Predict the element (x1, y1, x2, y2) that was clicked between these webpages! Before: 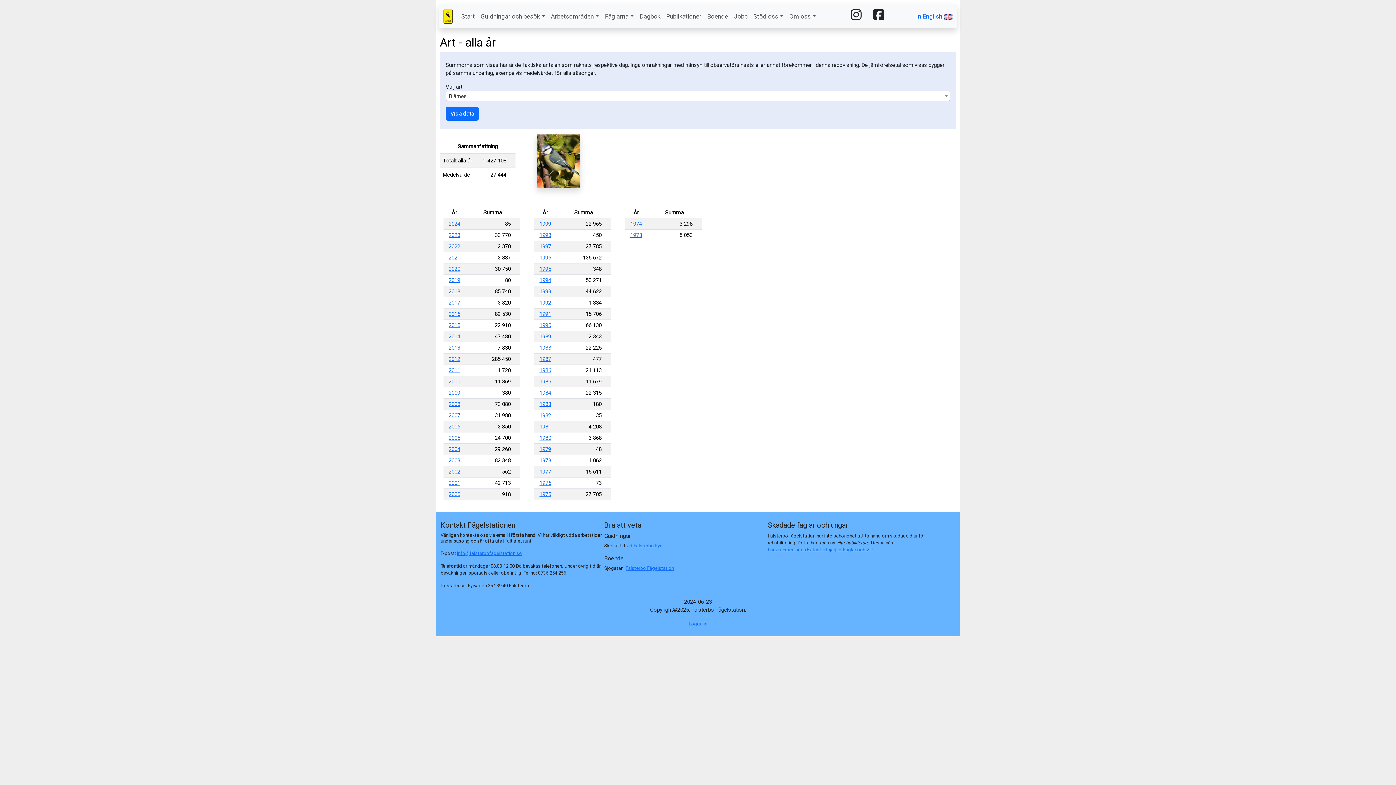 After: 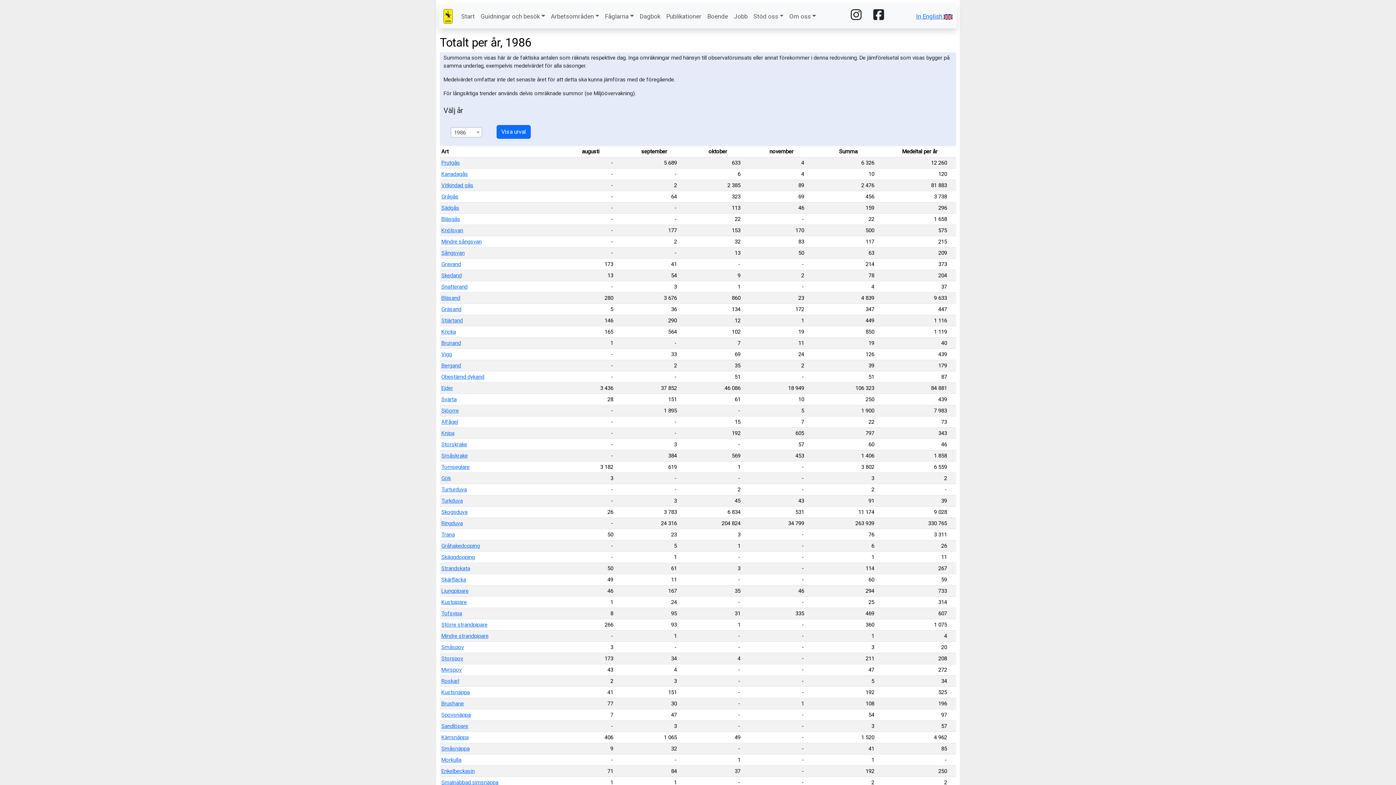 Action: label: 1986 bbox: (539, 367, 551, 373)